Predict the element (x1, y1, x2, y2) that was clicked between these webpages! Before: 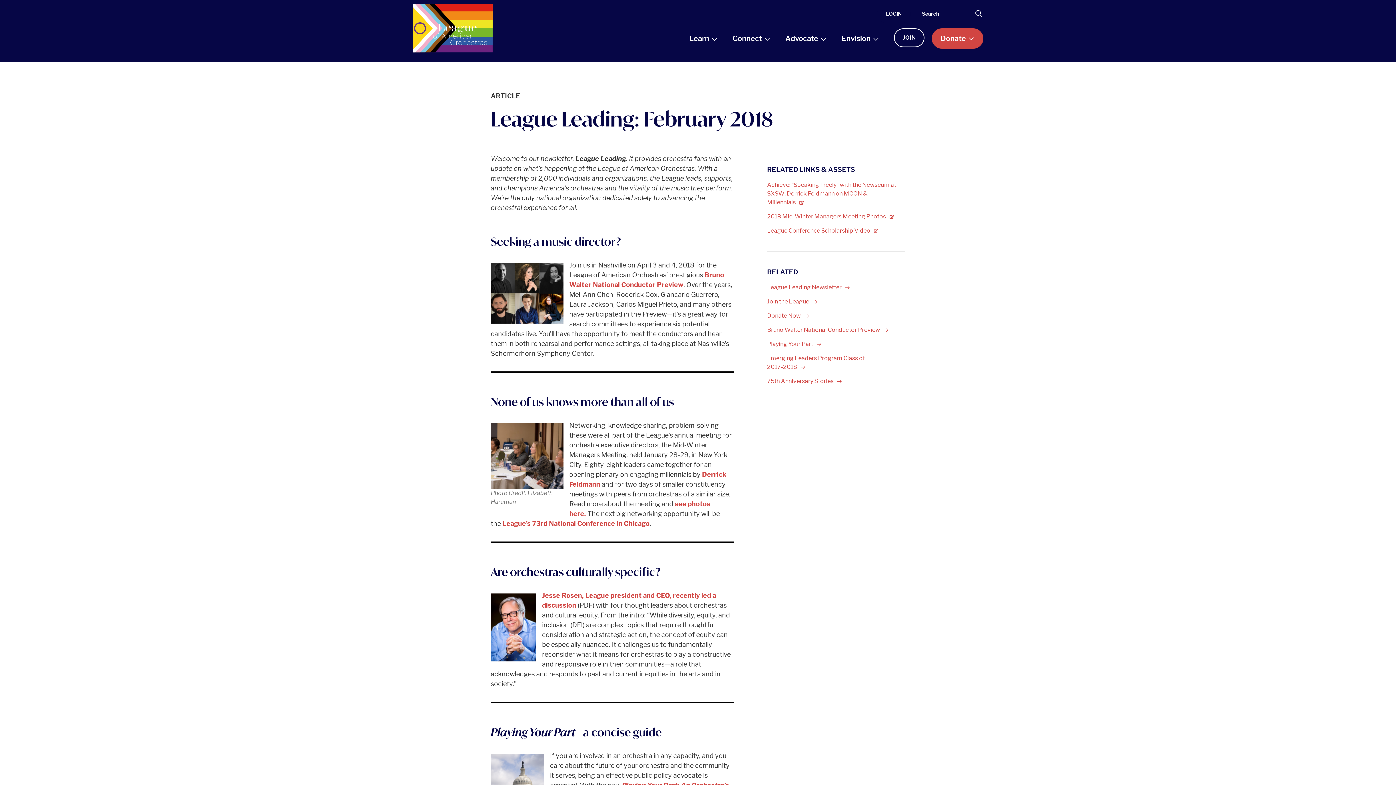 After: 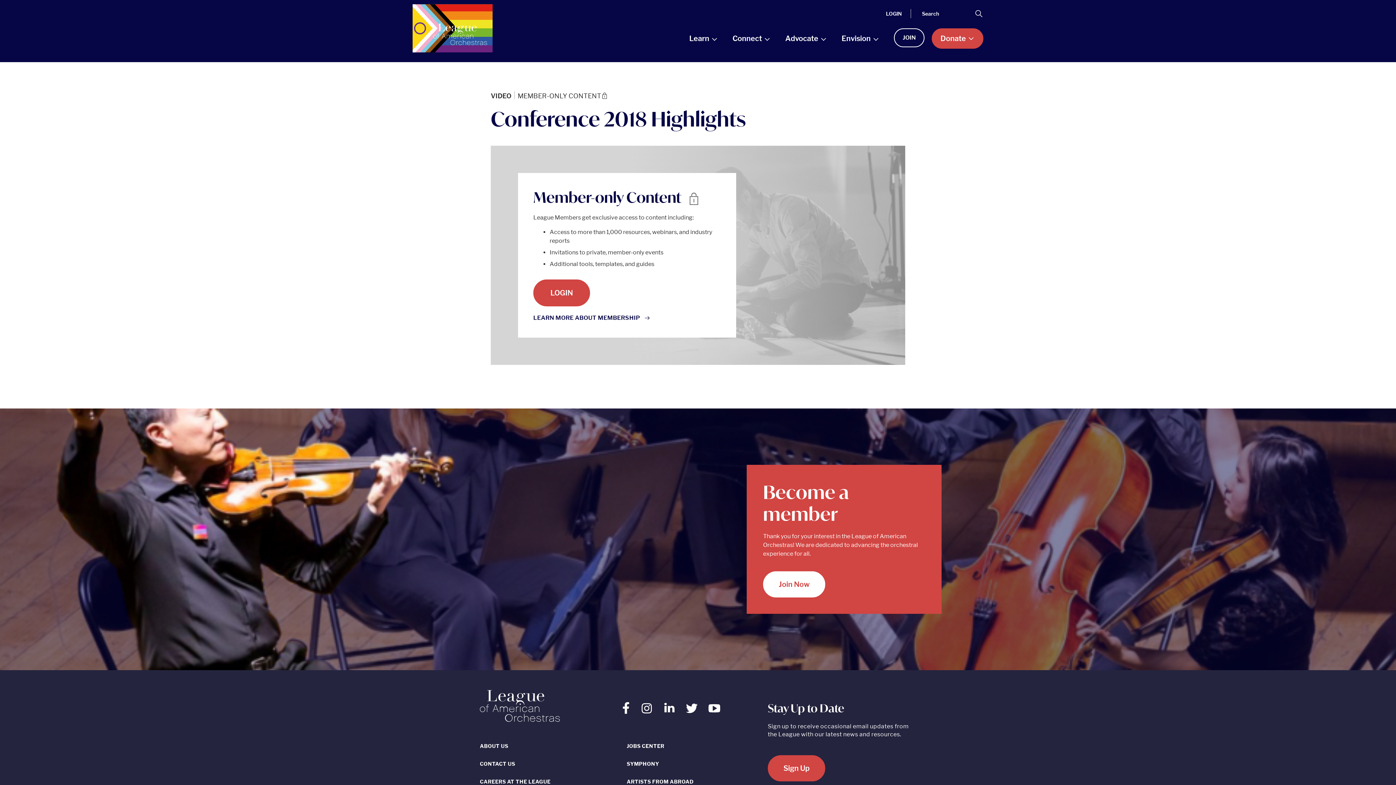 Action: bbox: (502, 519, 649, 527) label: League’s 73rd National Conference in Chicago